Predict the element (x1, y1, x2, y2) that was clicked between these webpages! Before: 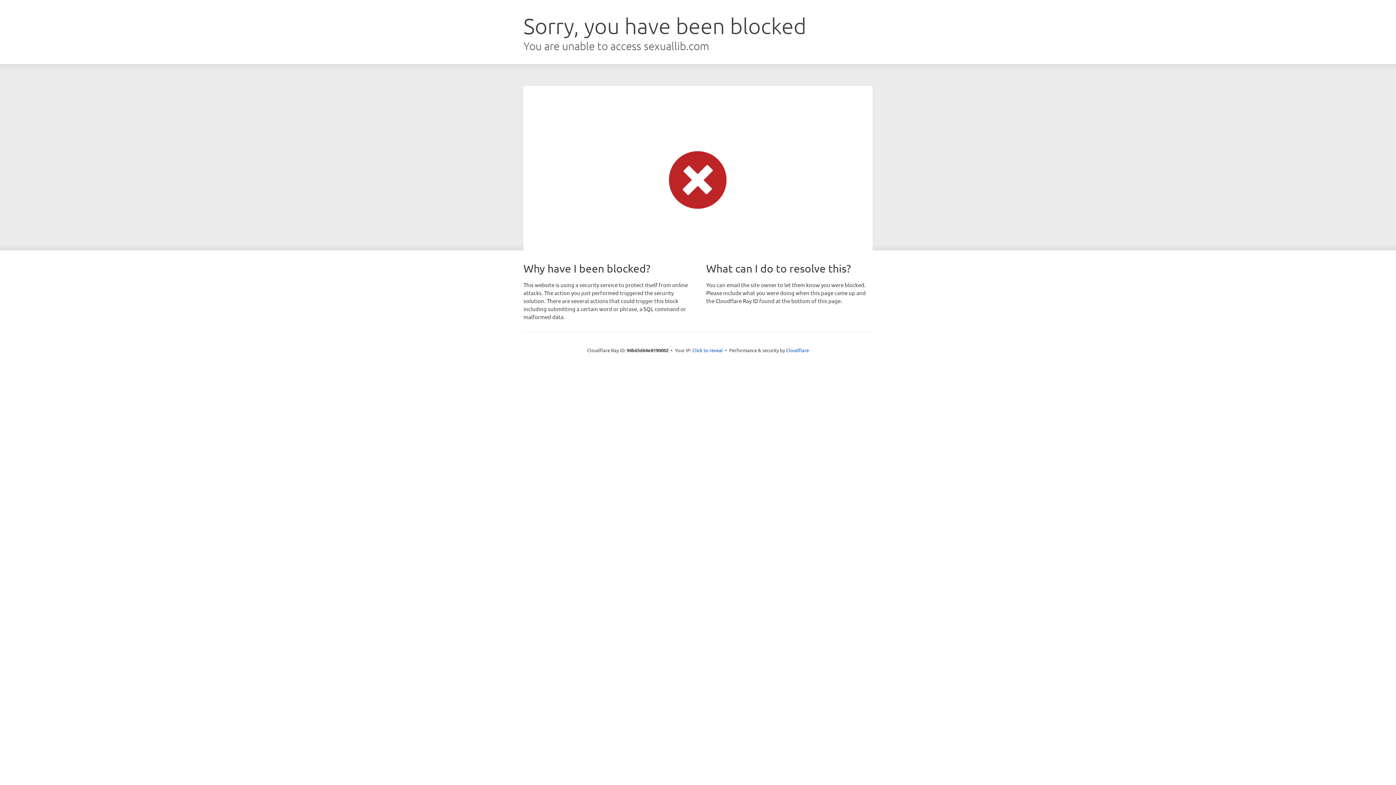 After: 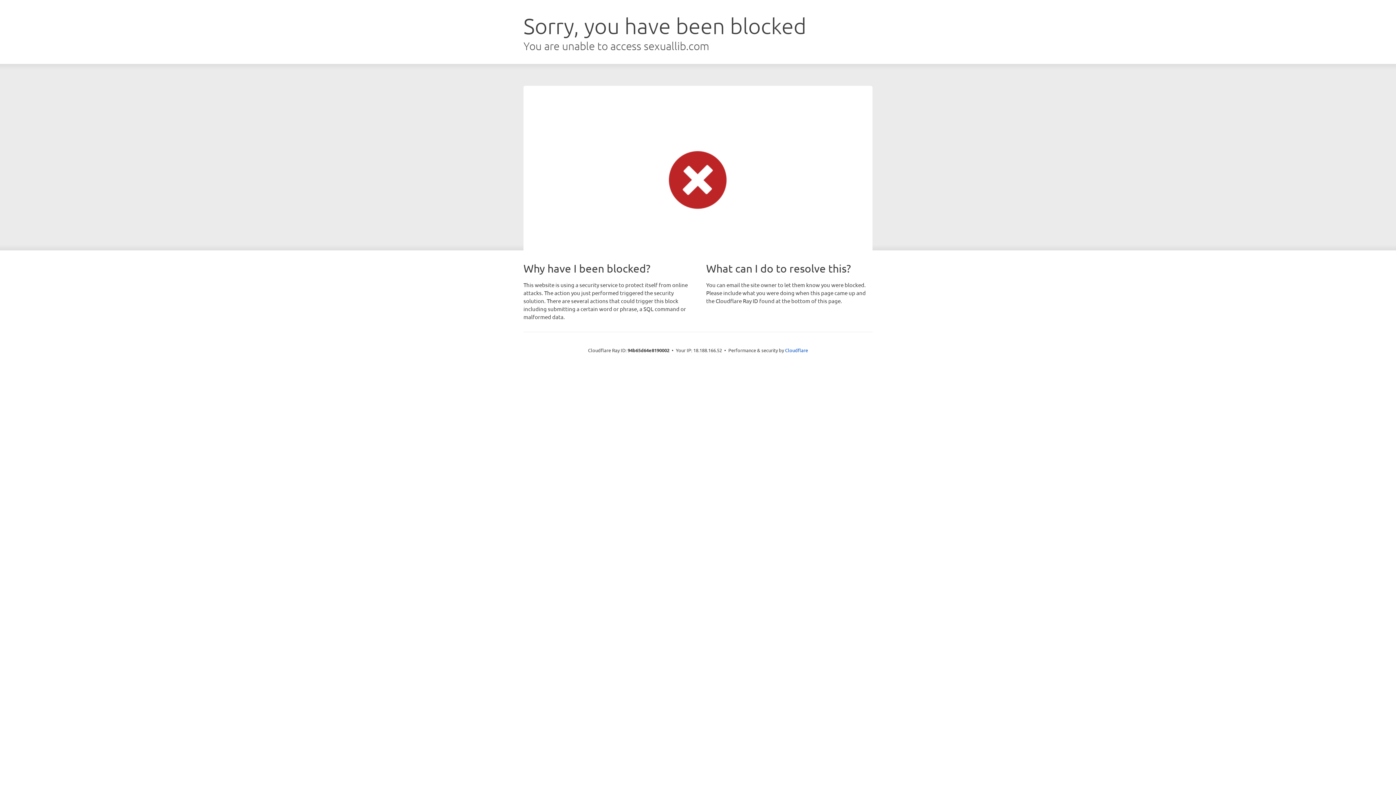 Action: bbox: (692, 346, 723, 353) label: Click to reveal